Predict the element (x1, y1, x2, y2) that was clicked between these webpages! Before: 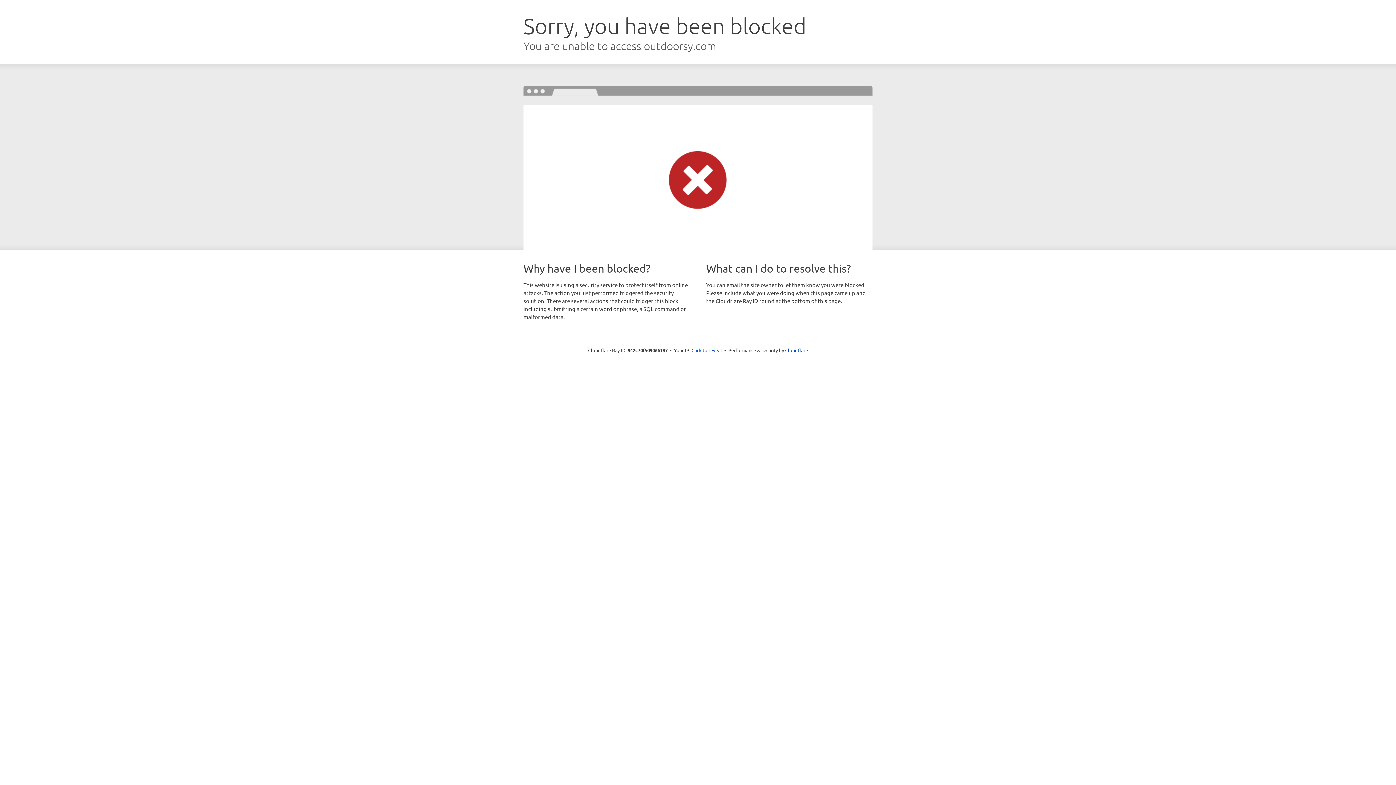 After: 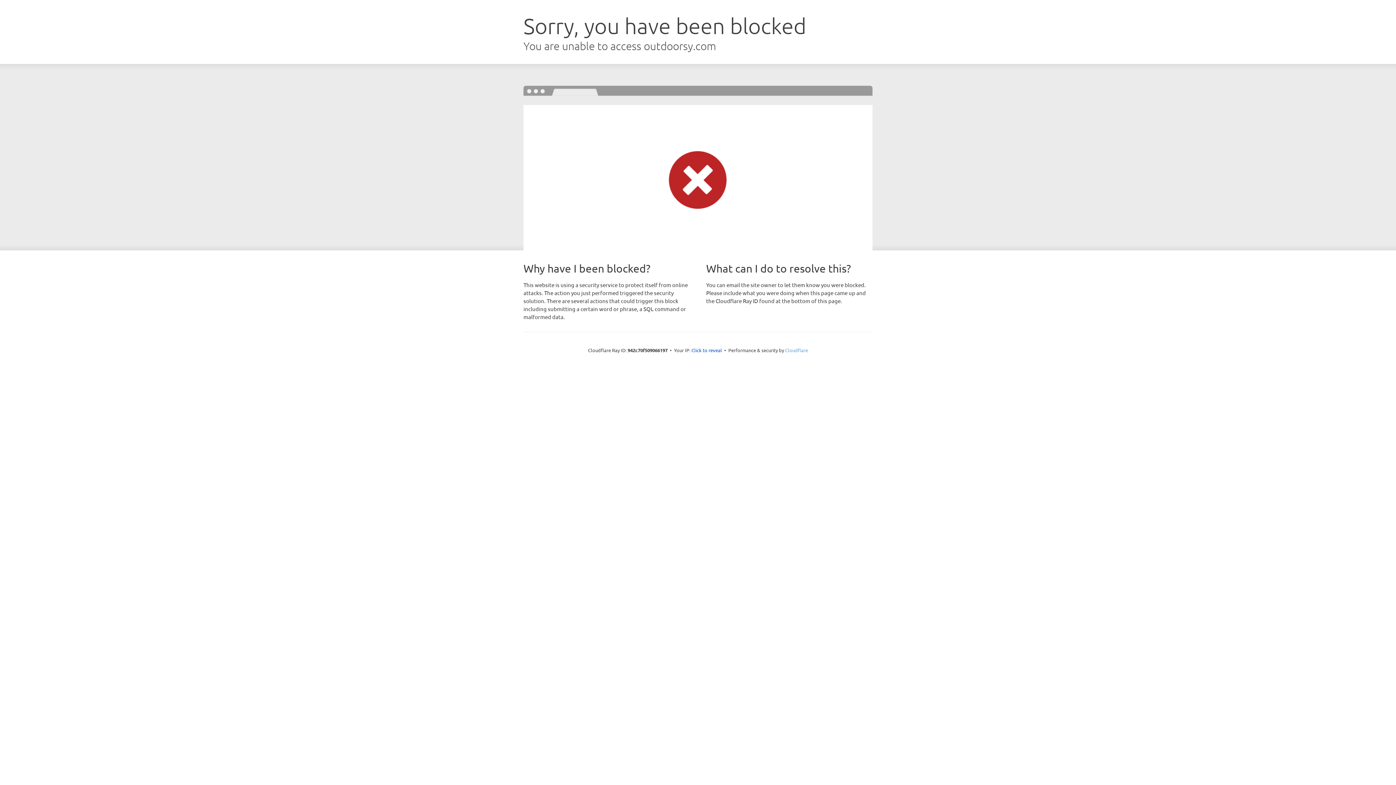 Action: bbox: (785, 347, 808, 353) label: Cloudflare